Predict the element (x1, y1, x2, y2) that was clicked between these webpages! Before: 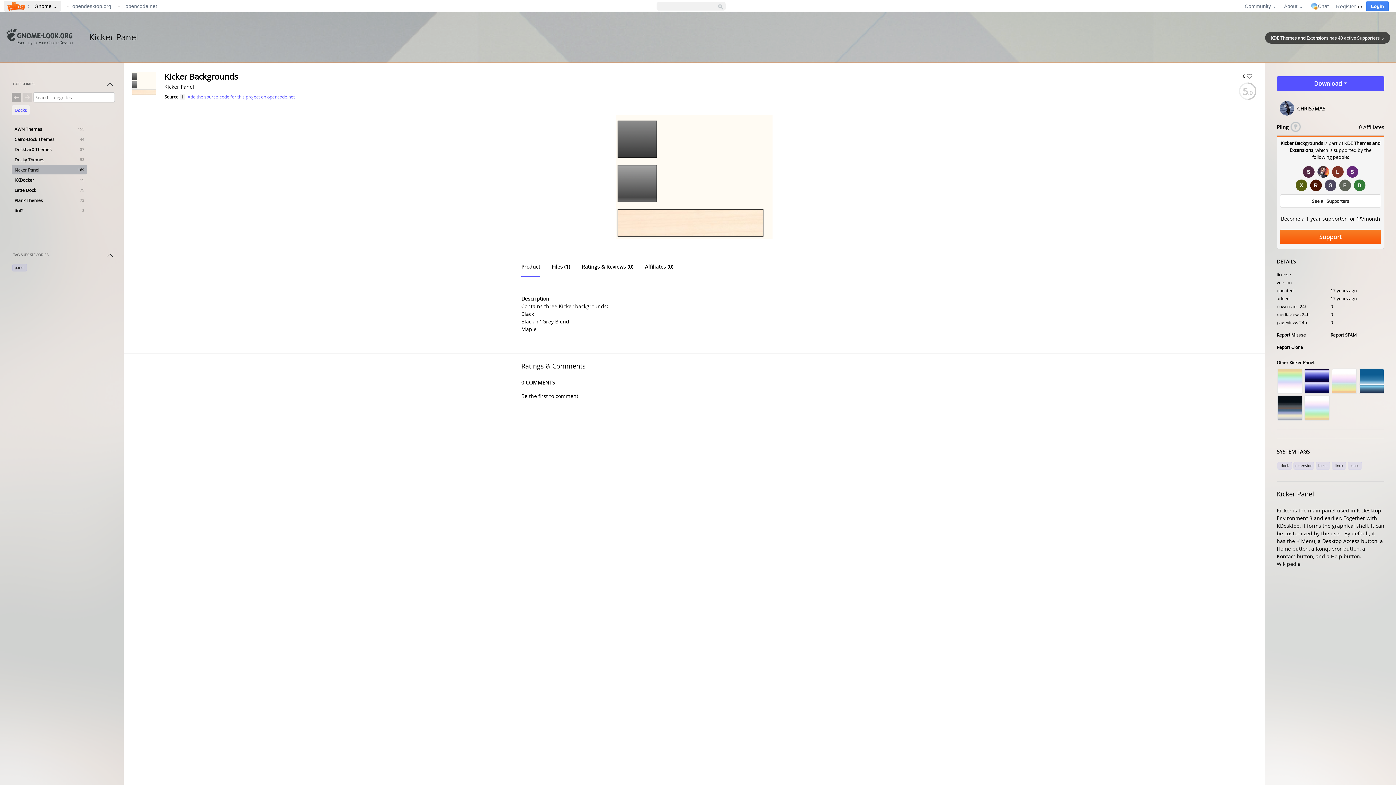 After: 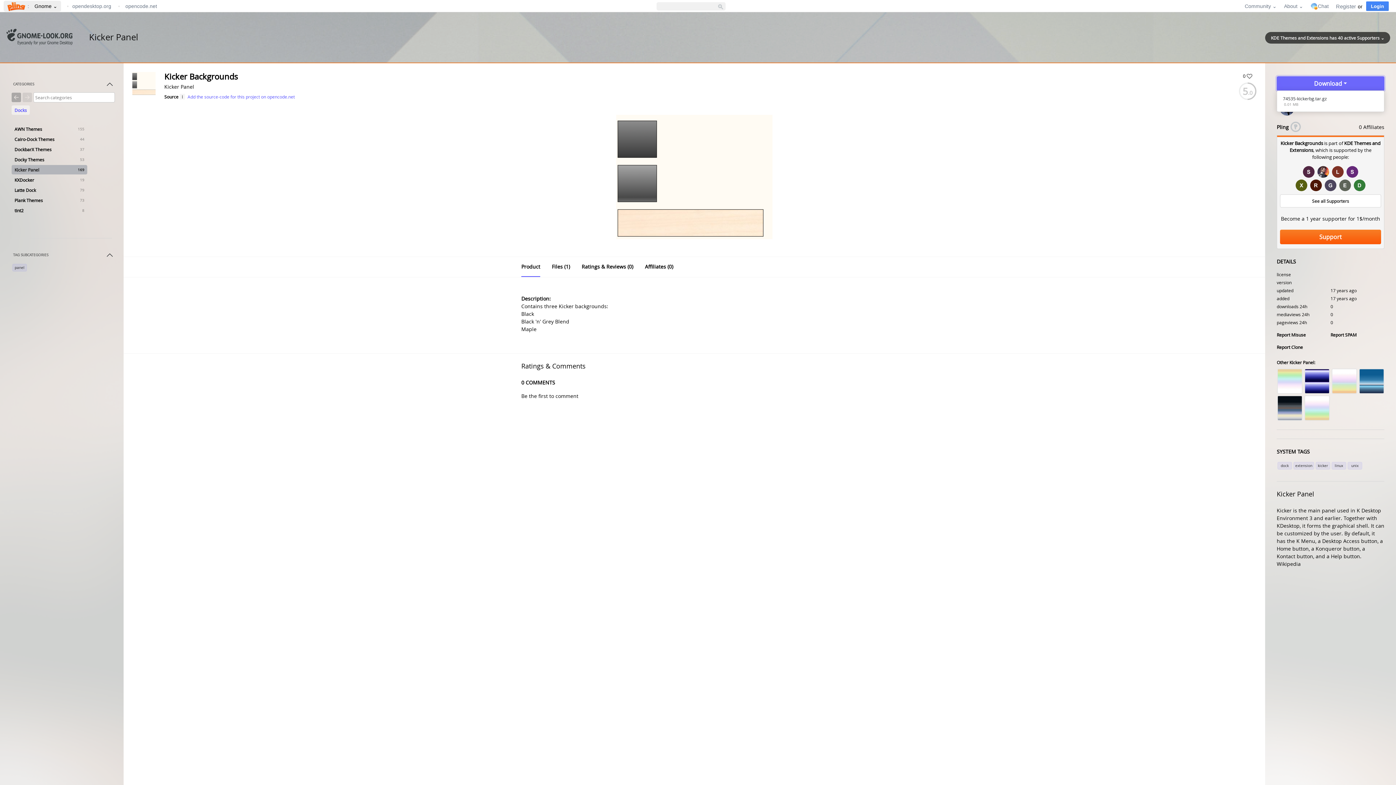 Action: label: Download bbox: (1277, 76, 1384, 90)